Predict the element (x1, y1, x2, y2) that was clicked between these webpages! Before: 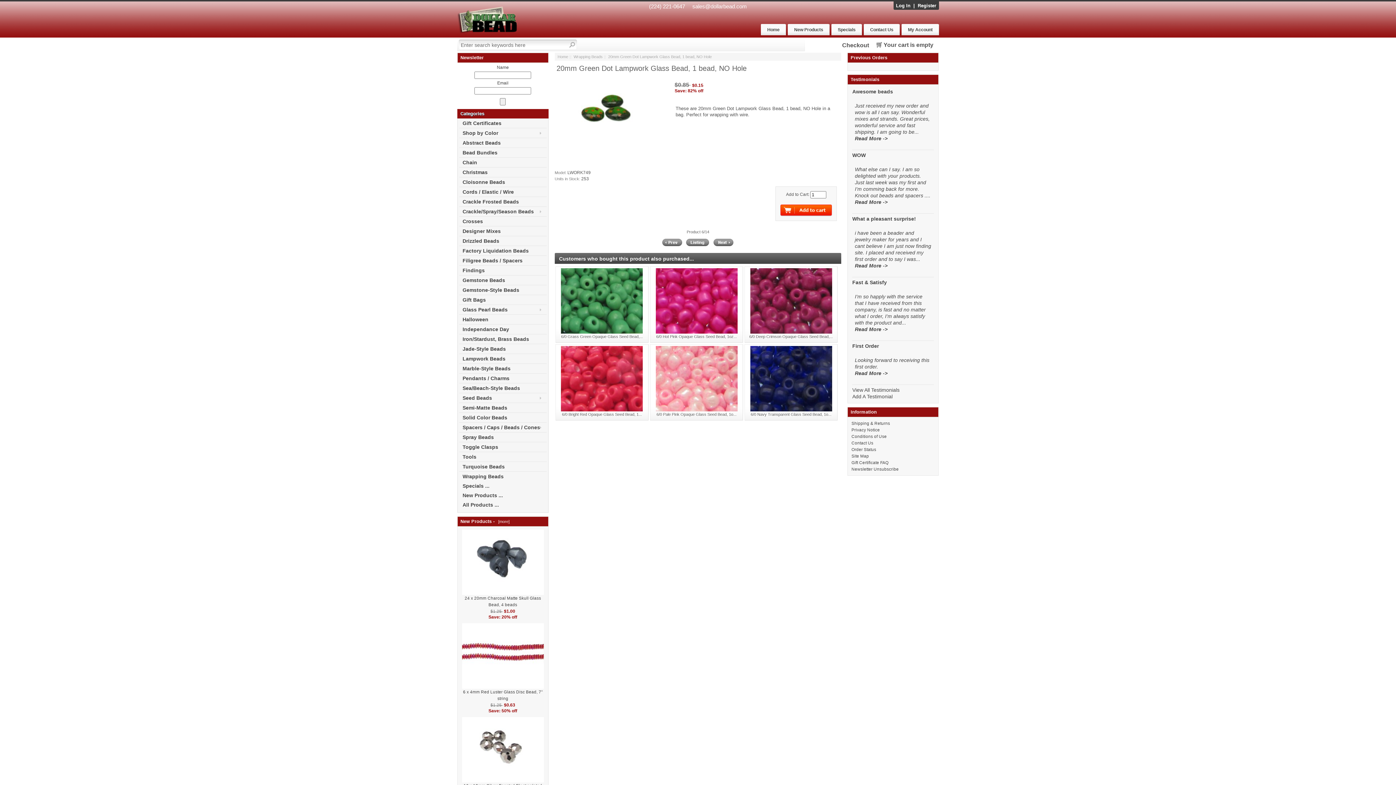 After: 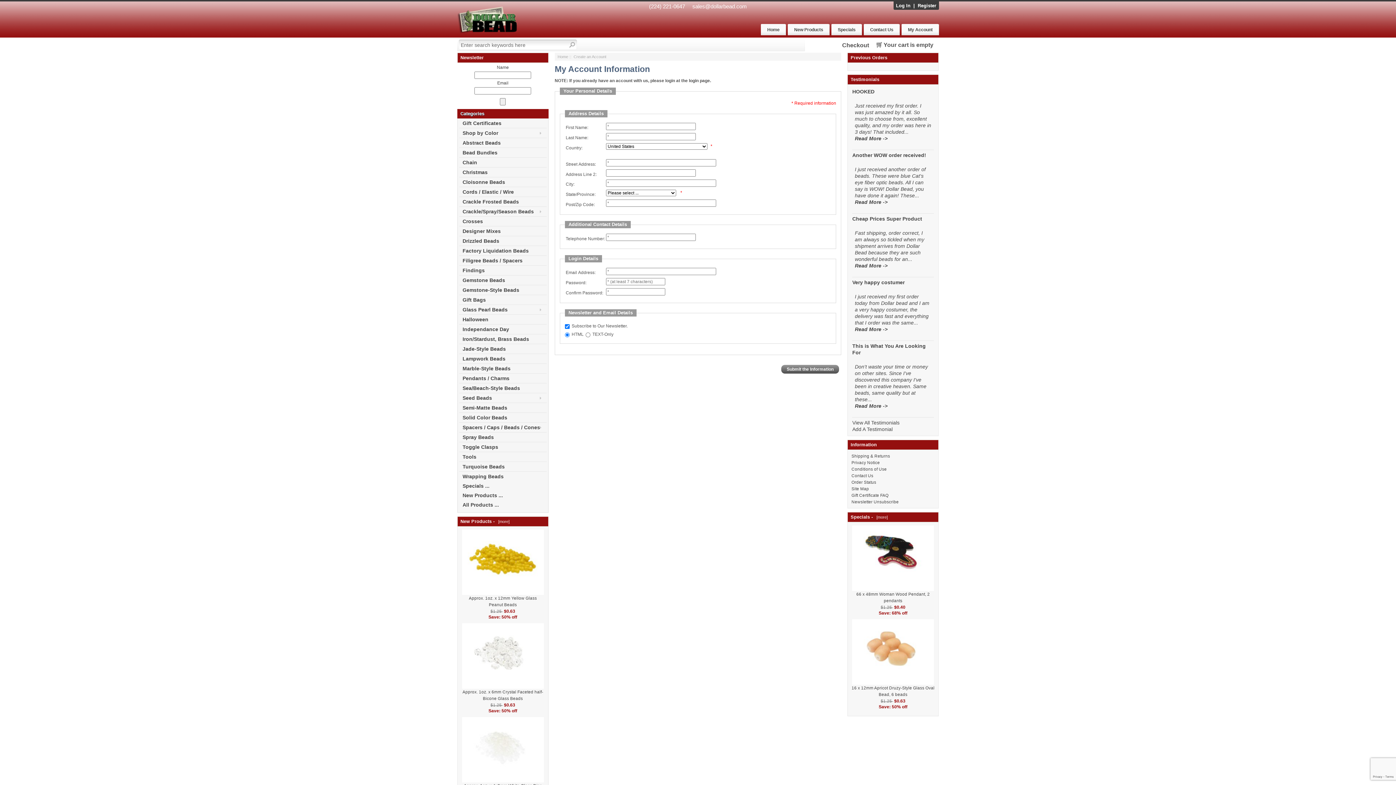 Action: label: Register bbox: (918, 2, 936, 8)